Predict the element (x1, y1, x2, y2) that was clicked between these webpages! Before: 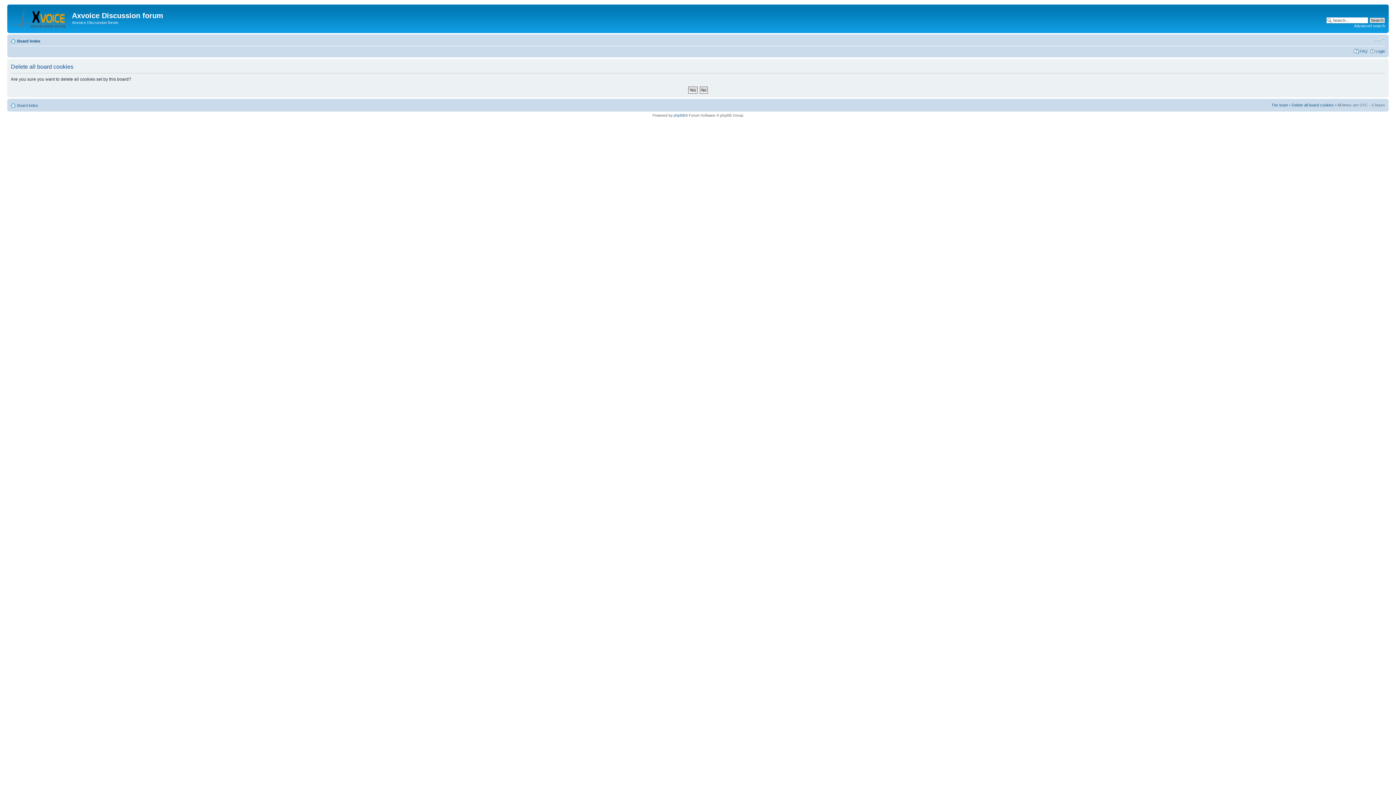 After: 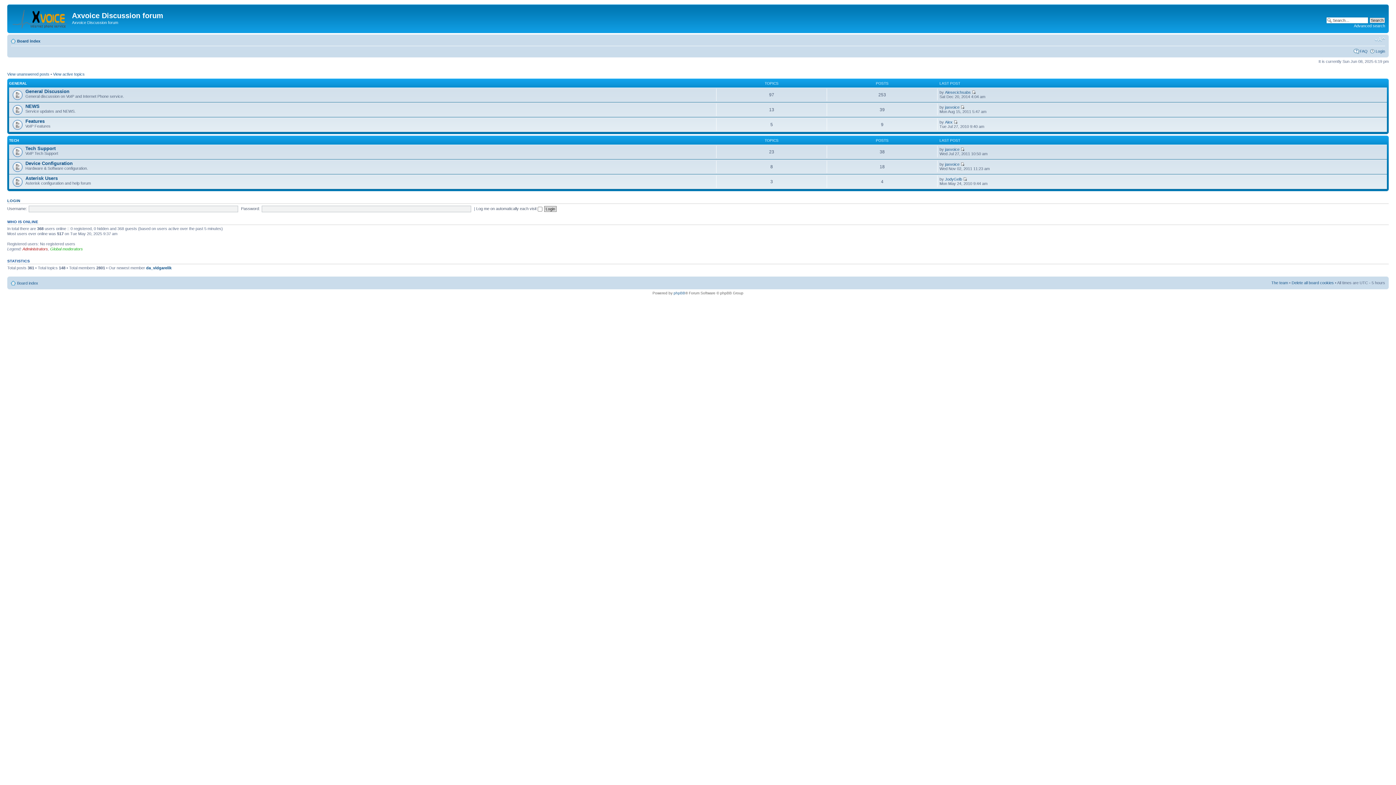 Action: bbox: (17, 38, 40, 43) label: Board index